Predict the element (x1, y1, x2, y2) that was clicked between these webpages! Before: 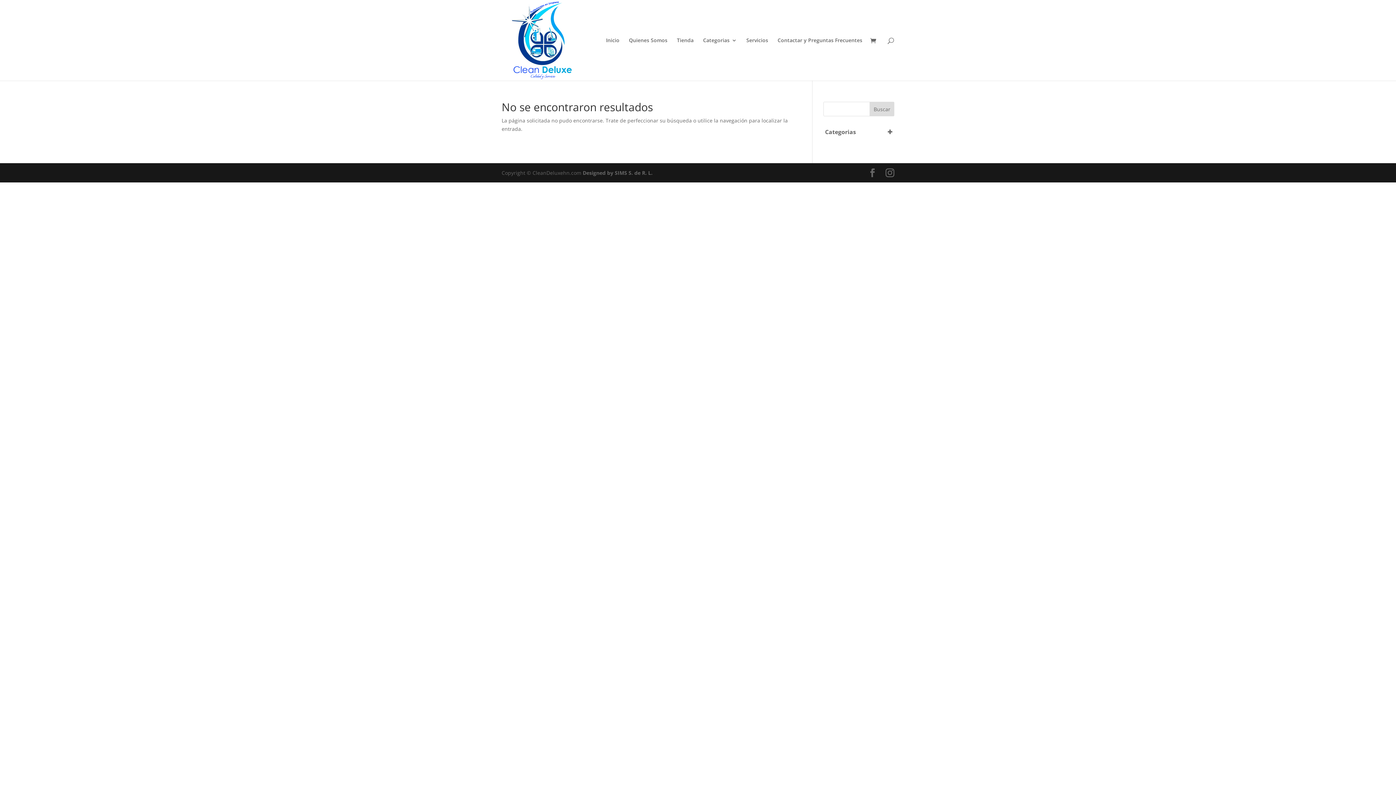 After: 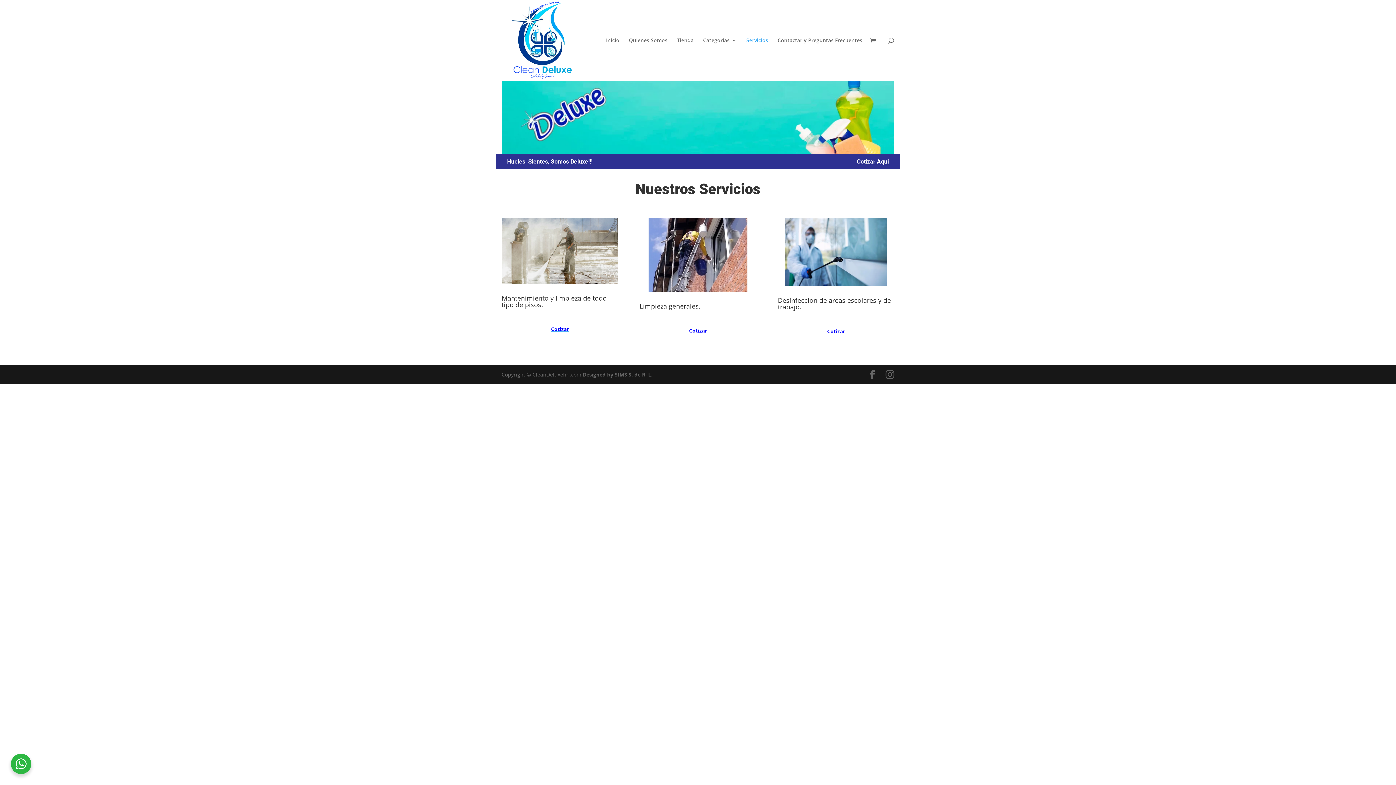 Action: label: Servicios bbox: (746, 37, 768, 80)